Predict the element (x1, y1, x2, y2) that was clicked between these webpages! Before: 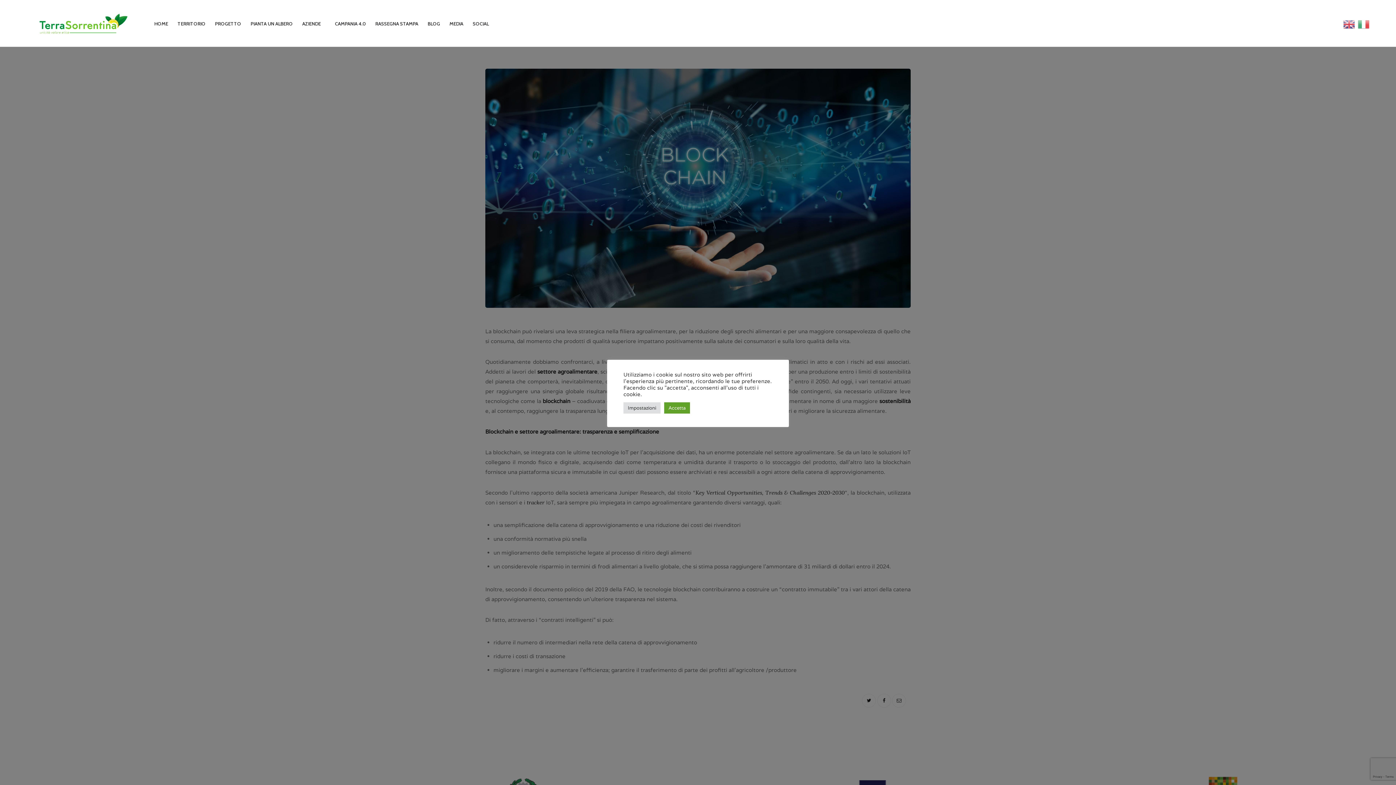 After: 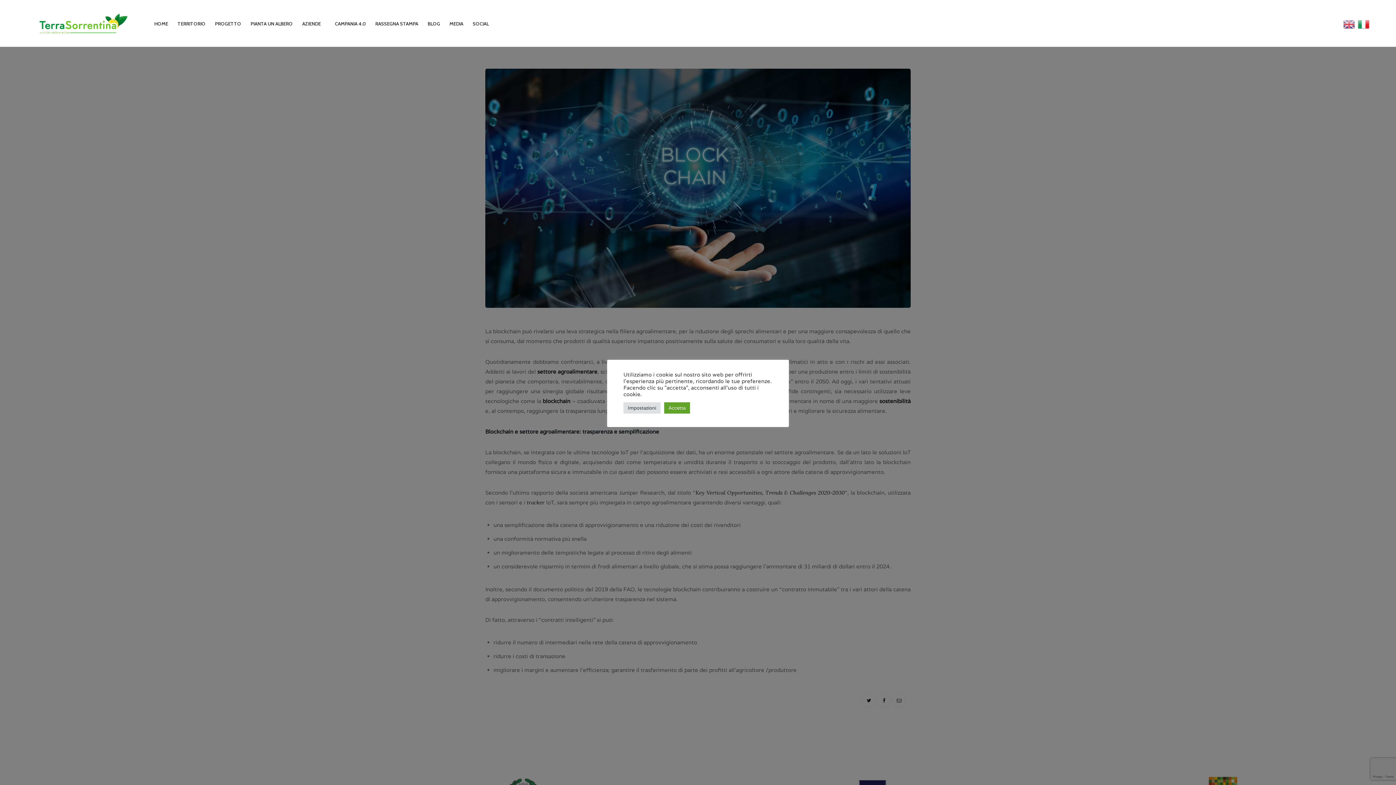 Action: bbox: (1357, 16, 1371, 31)